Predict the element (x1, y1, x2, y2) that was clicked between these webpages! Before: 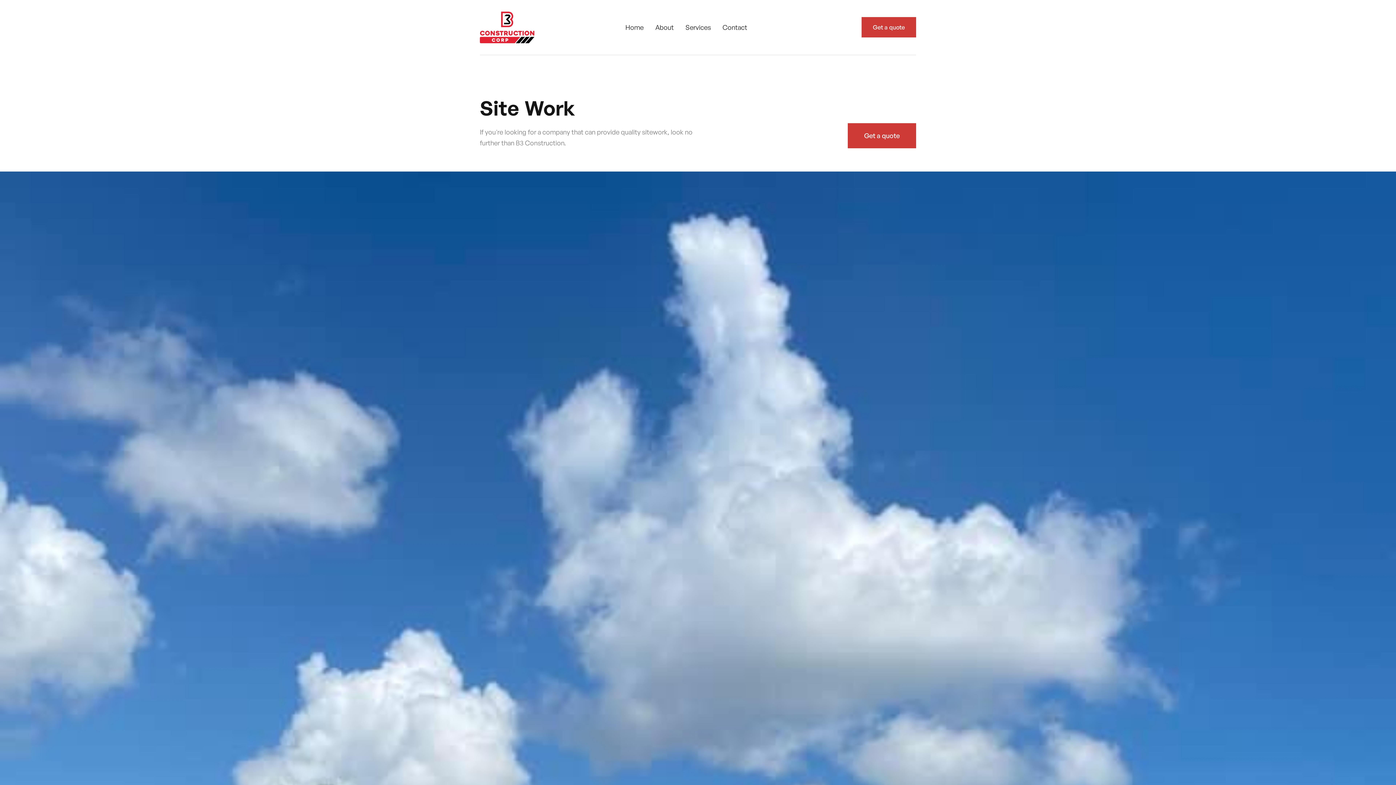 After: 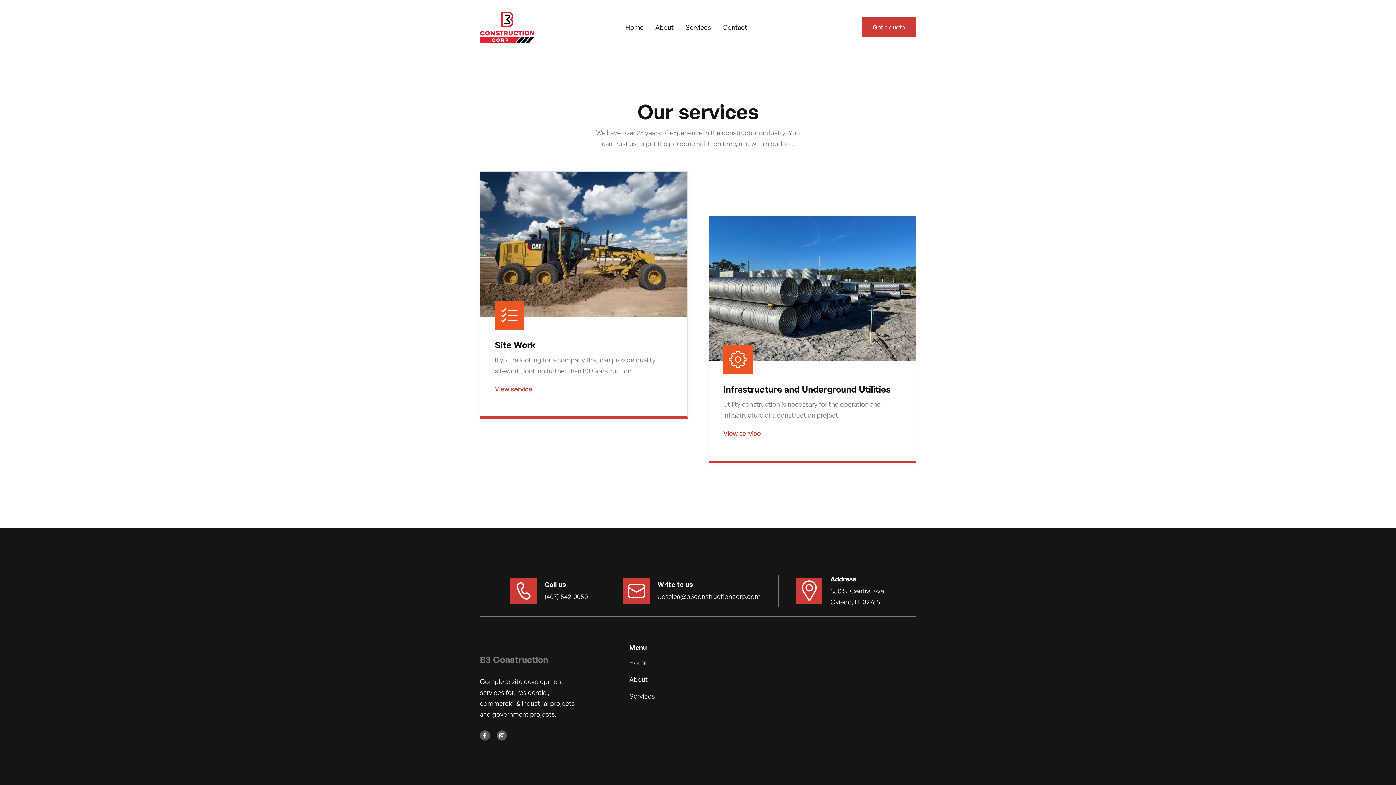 Action: bbox: (685, 23, 711, 31) label: Services